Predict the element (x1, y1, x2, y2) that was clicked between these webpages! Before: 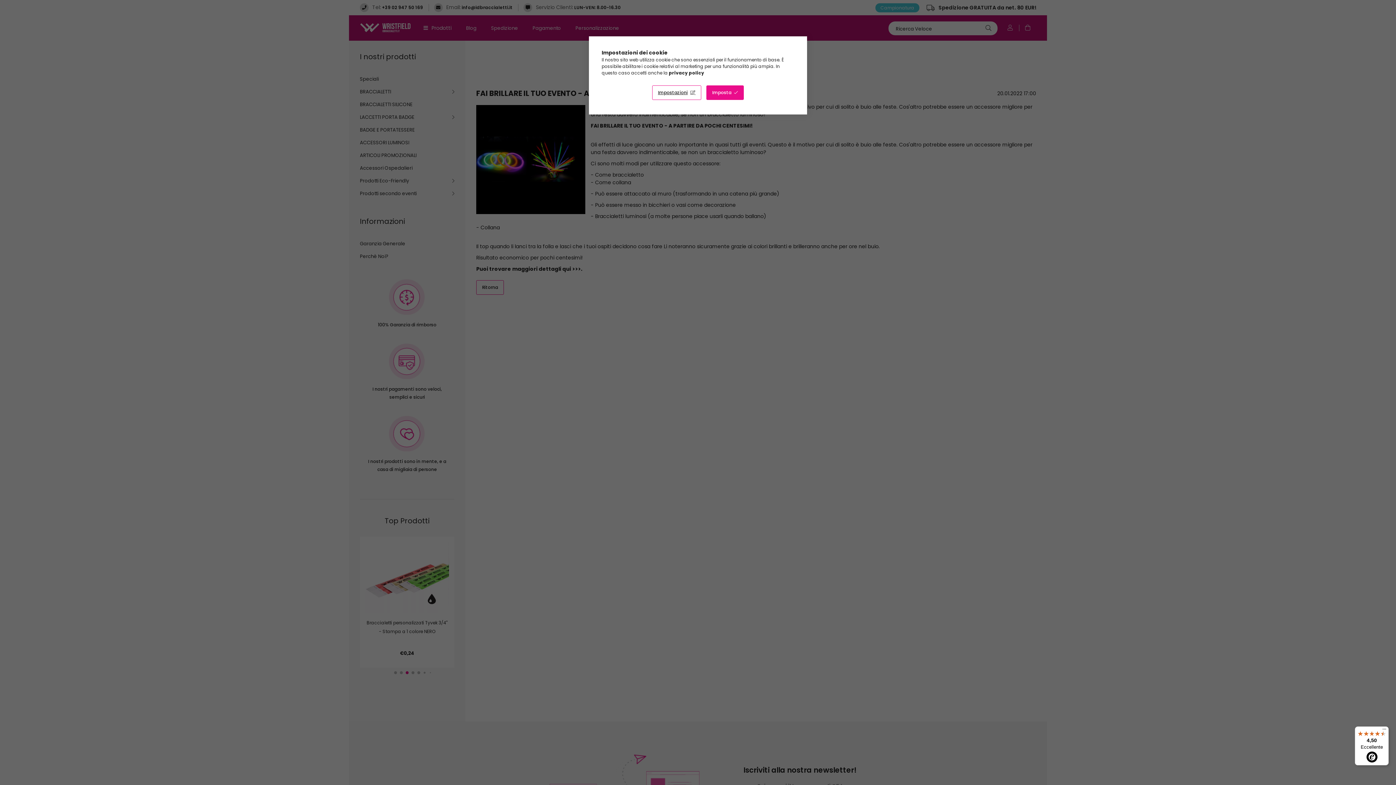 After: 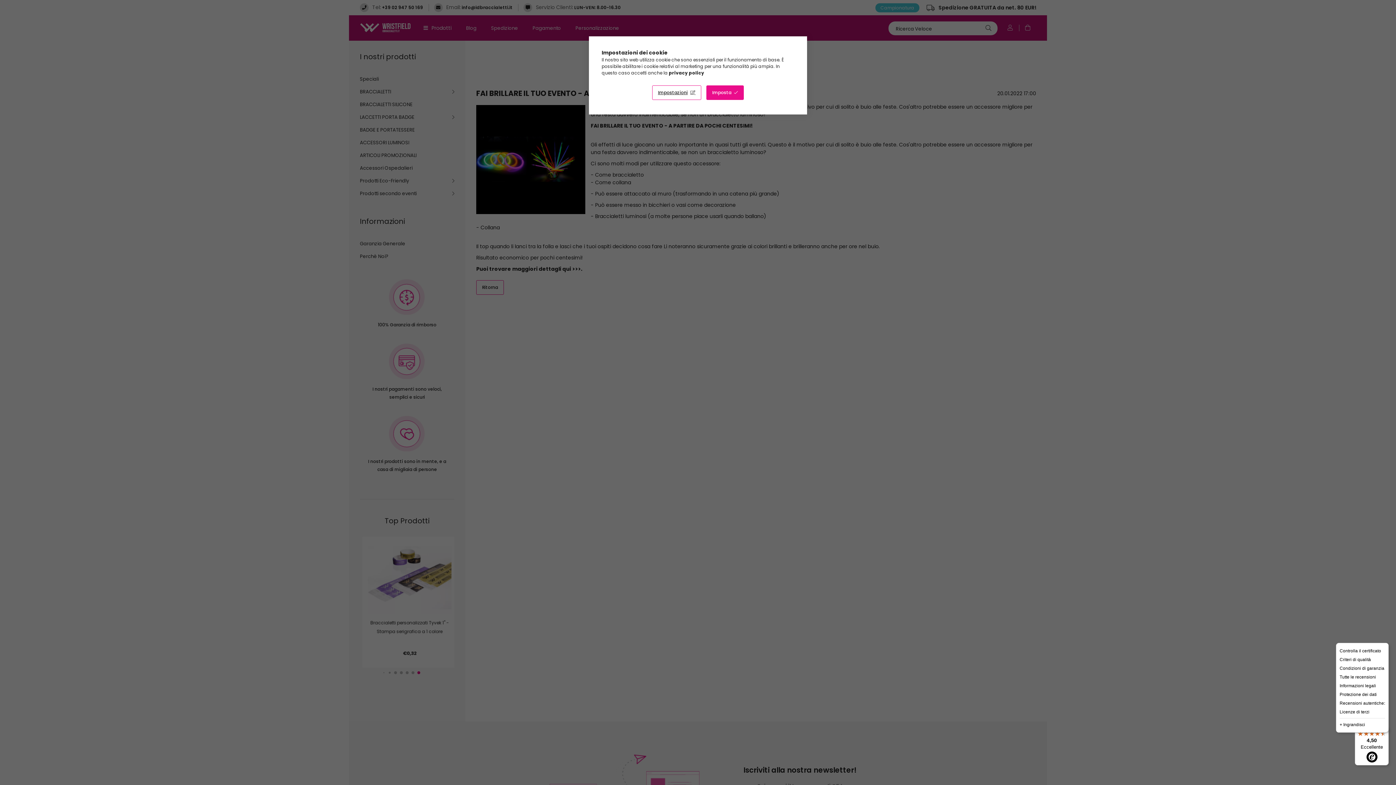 Action: label: Menu bbox: (1380, 726, 1389, 735)